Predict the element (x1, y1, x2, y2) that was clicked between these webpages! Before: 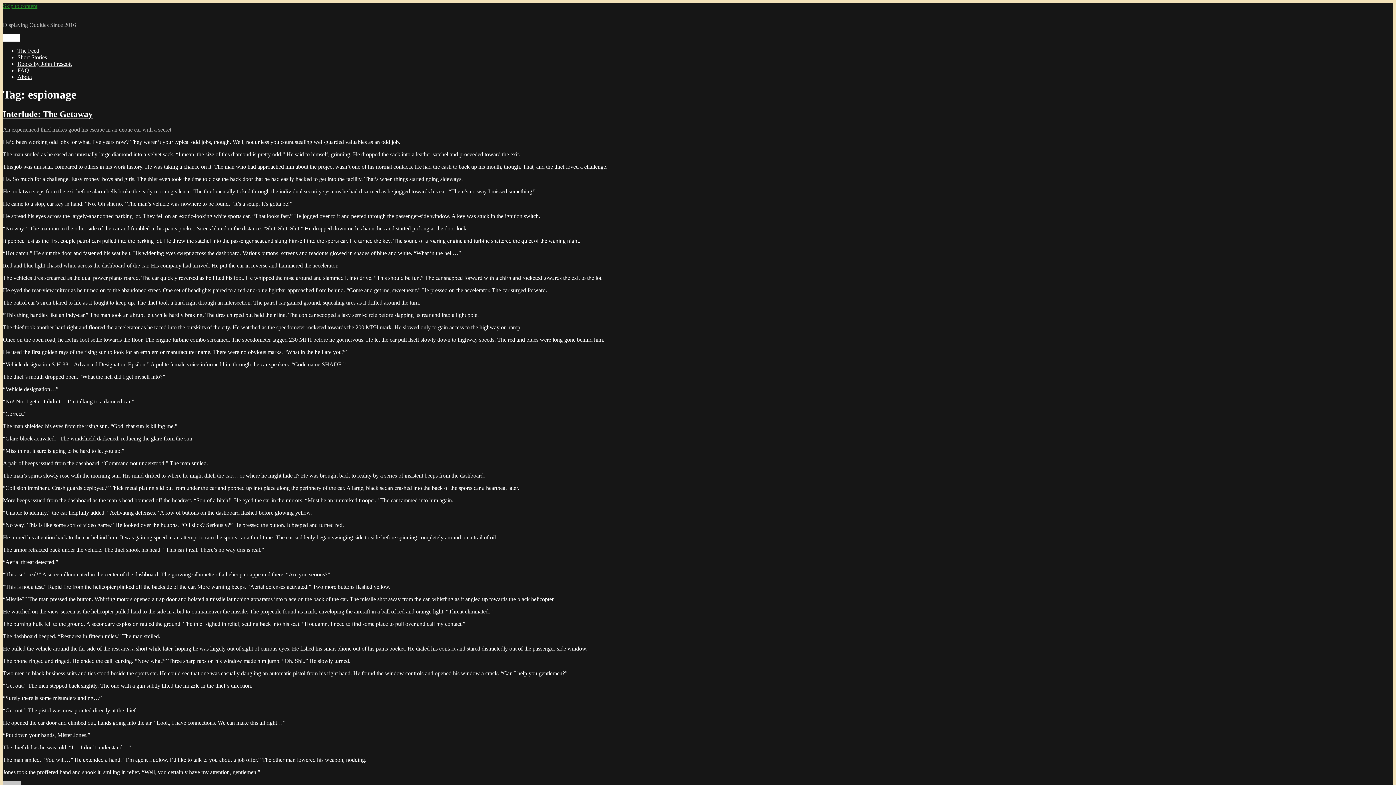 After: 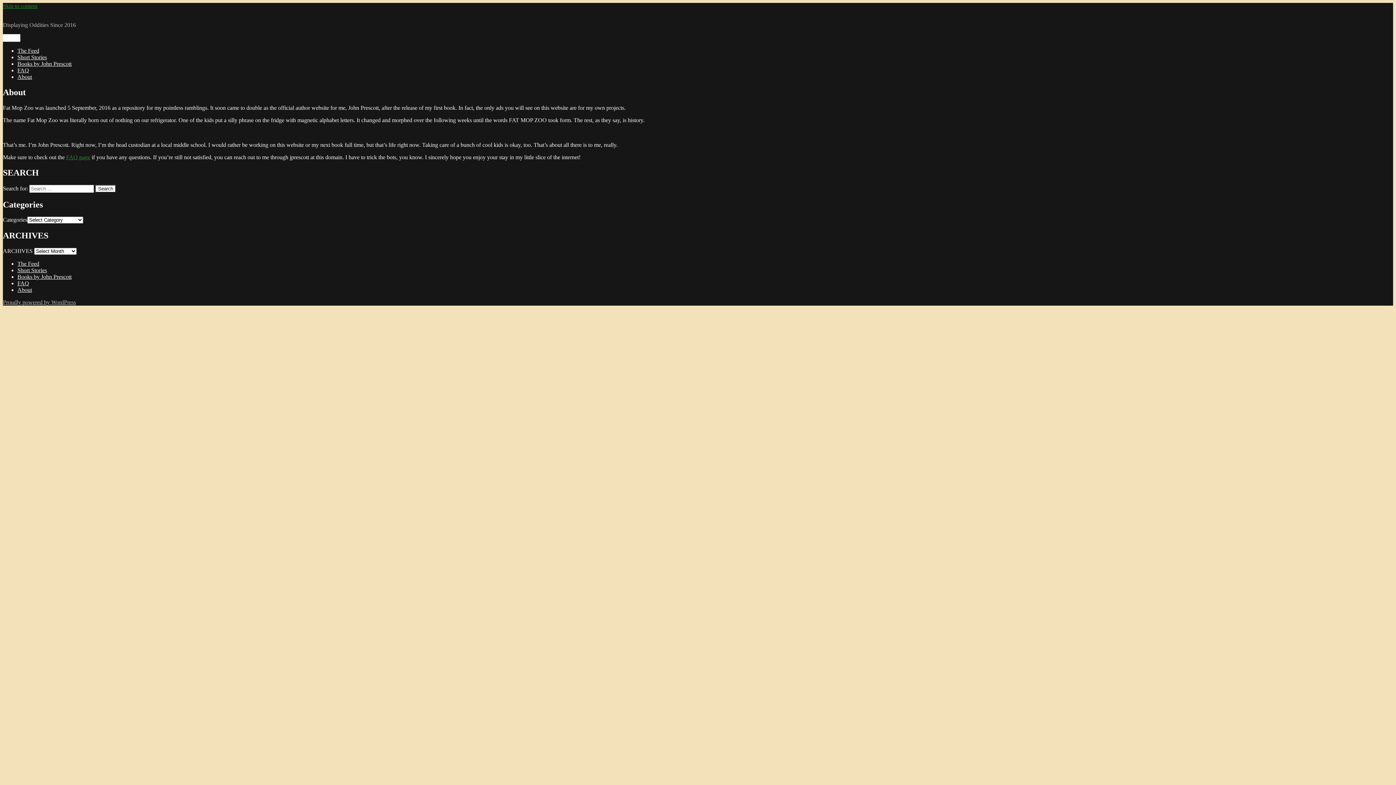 Action: bbox: (17, 73, 32, 80) label: About